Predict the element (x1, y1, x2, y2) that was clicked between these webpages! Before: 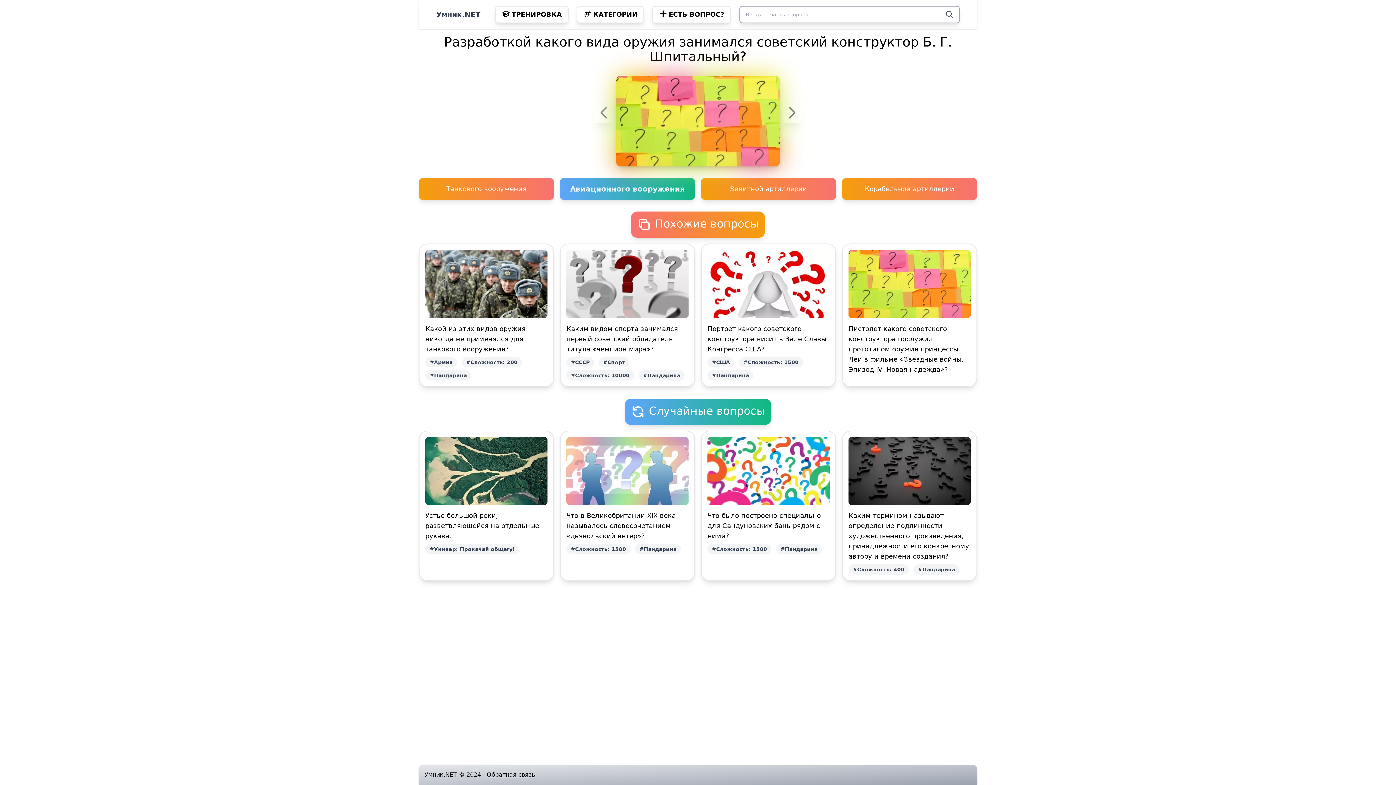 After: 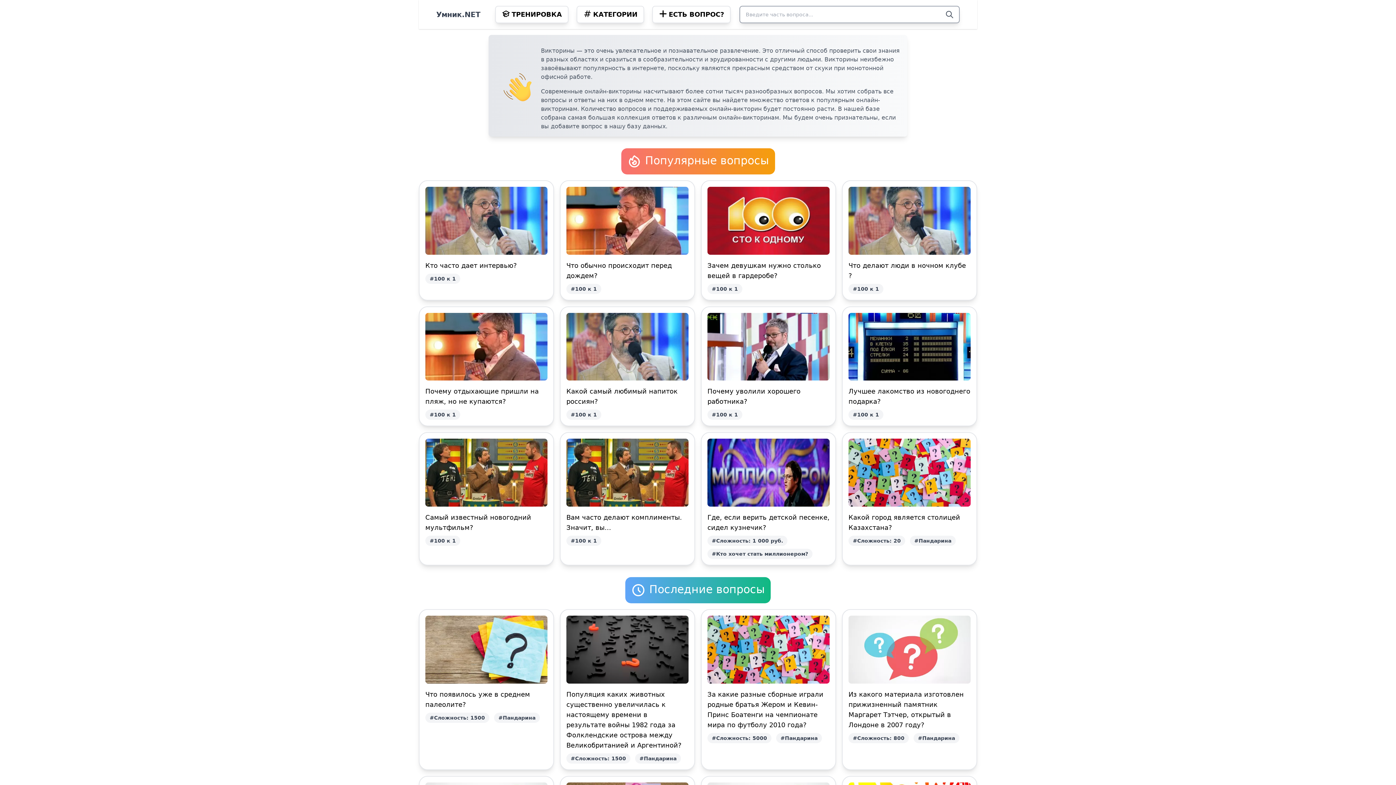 Action: label: Умник.NET bbox: (436, 9, 480, 19)